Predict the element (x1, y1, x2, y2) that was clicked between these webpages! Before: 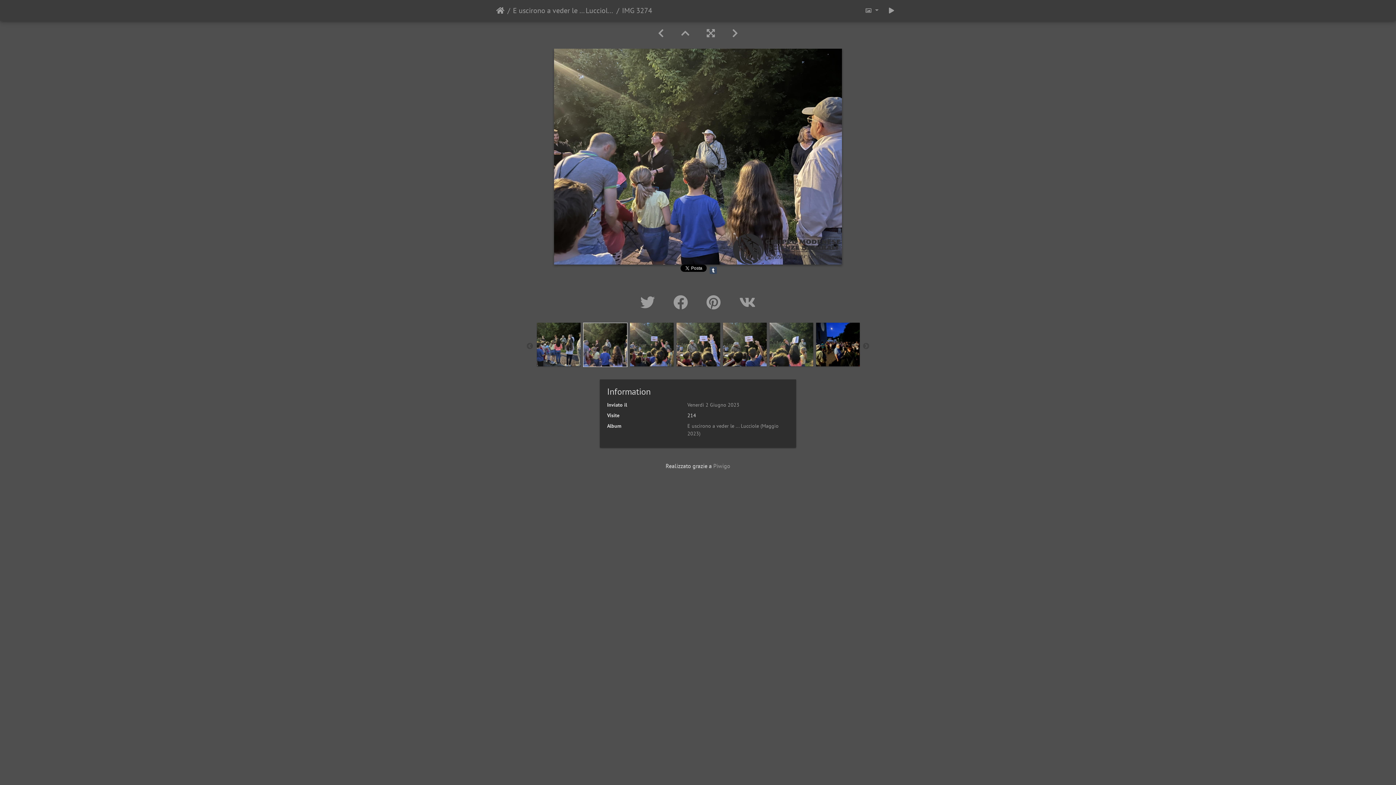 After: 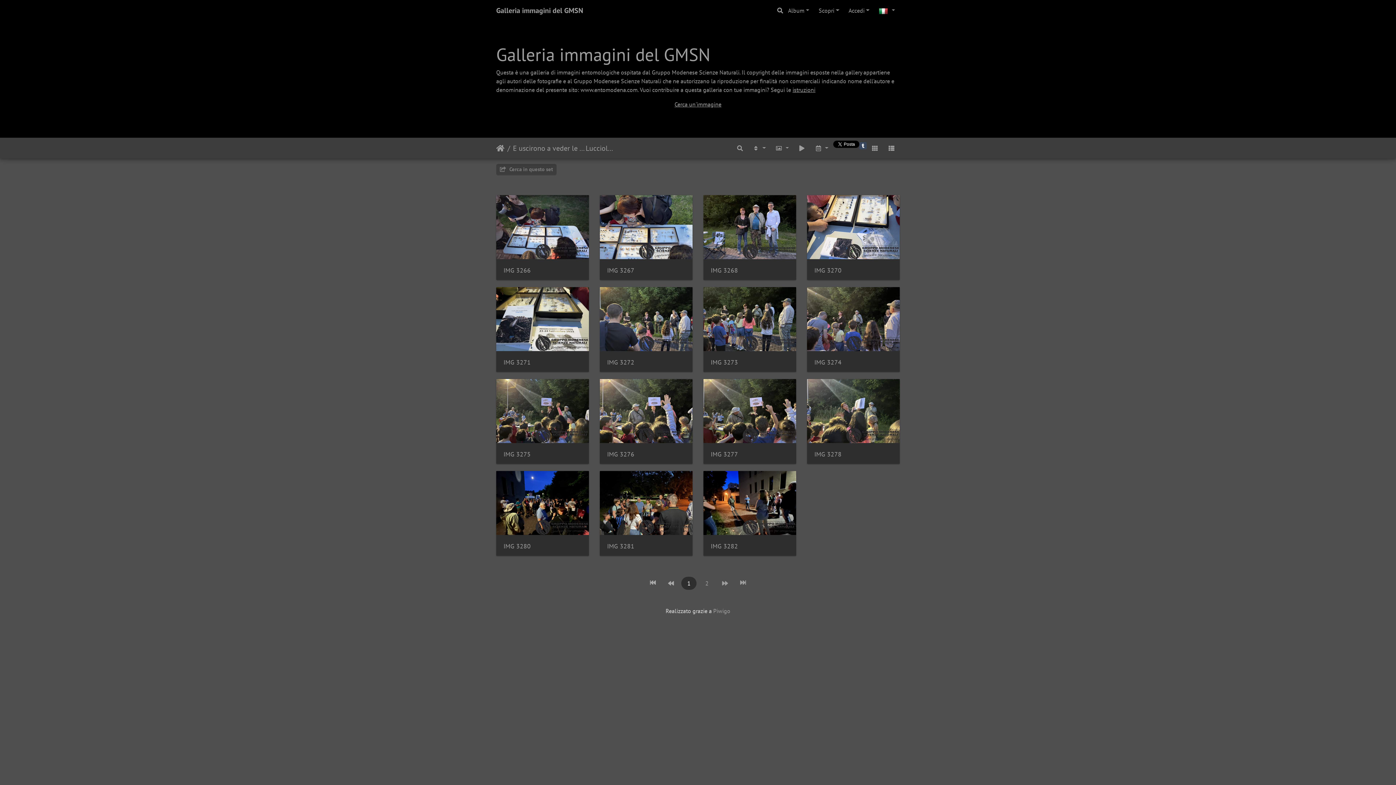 Action: bbox: (672, 27, 698, 39)